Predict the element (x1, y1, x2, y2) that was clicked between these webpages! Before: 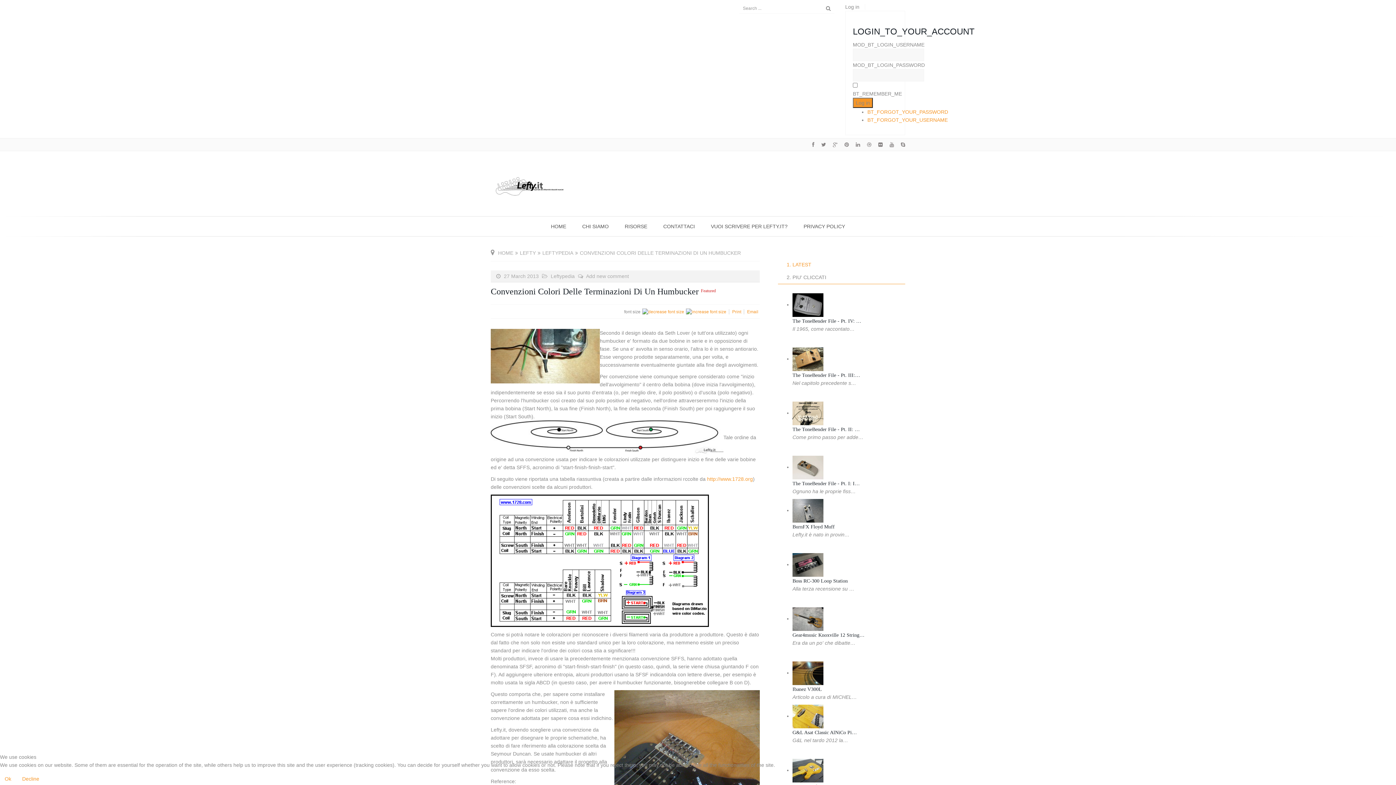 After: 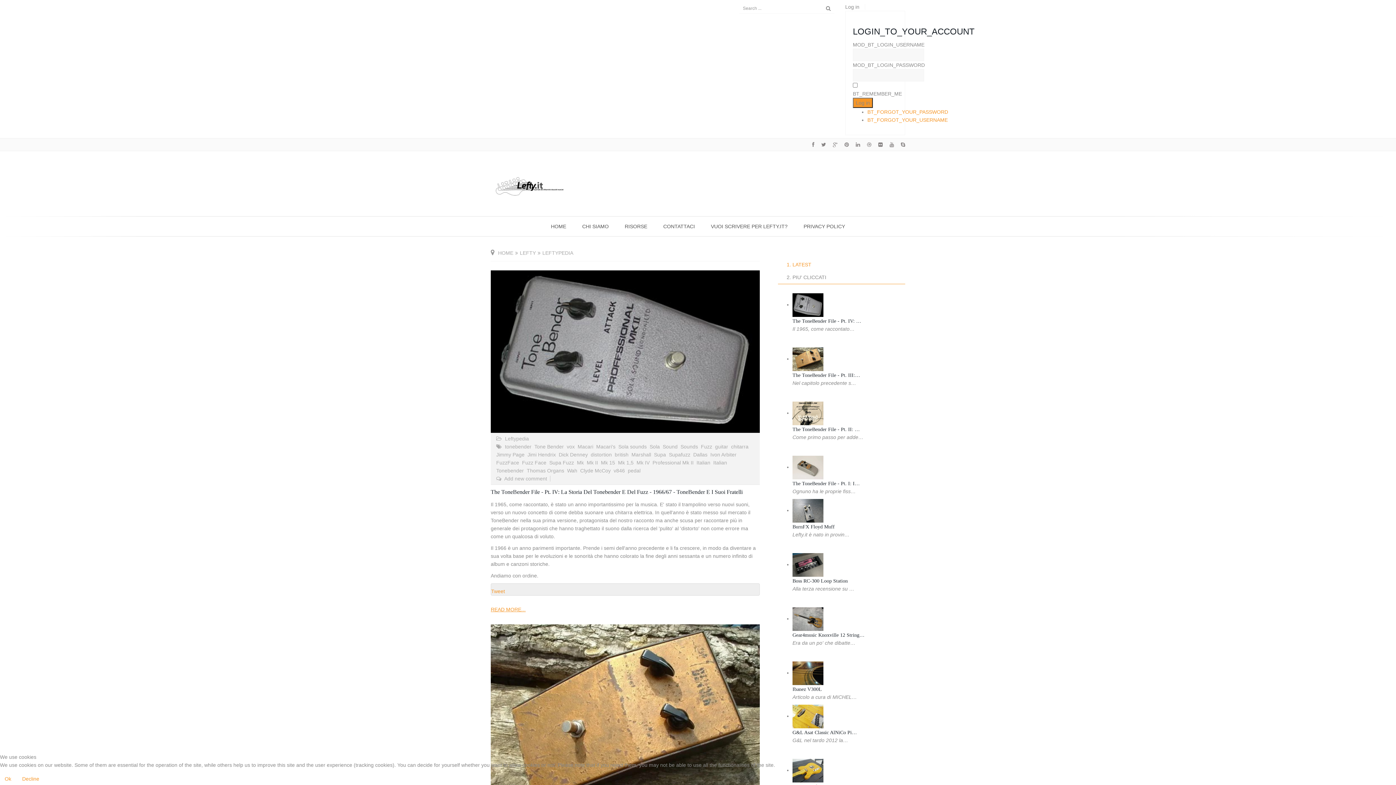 Action: label: Leftypedia bbox: (550, 273, 574, 279)